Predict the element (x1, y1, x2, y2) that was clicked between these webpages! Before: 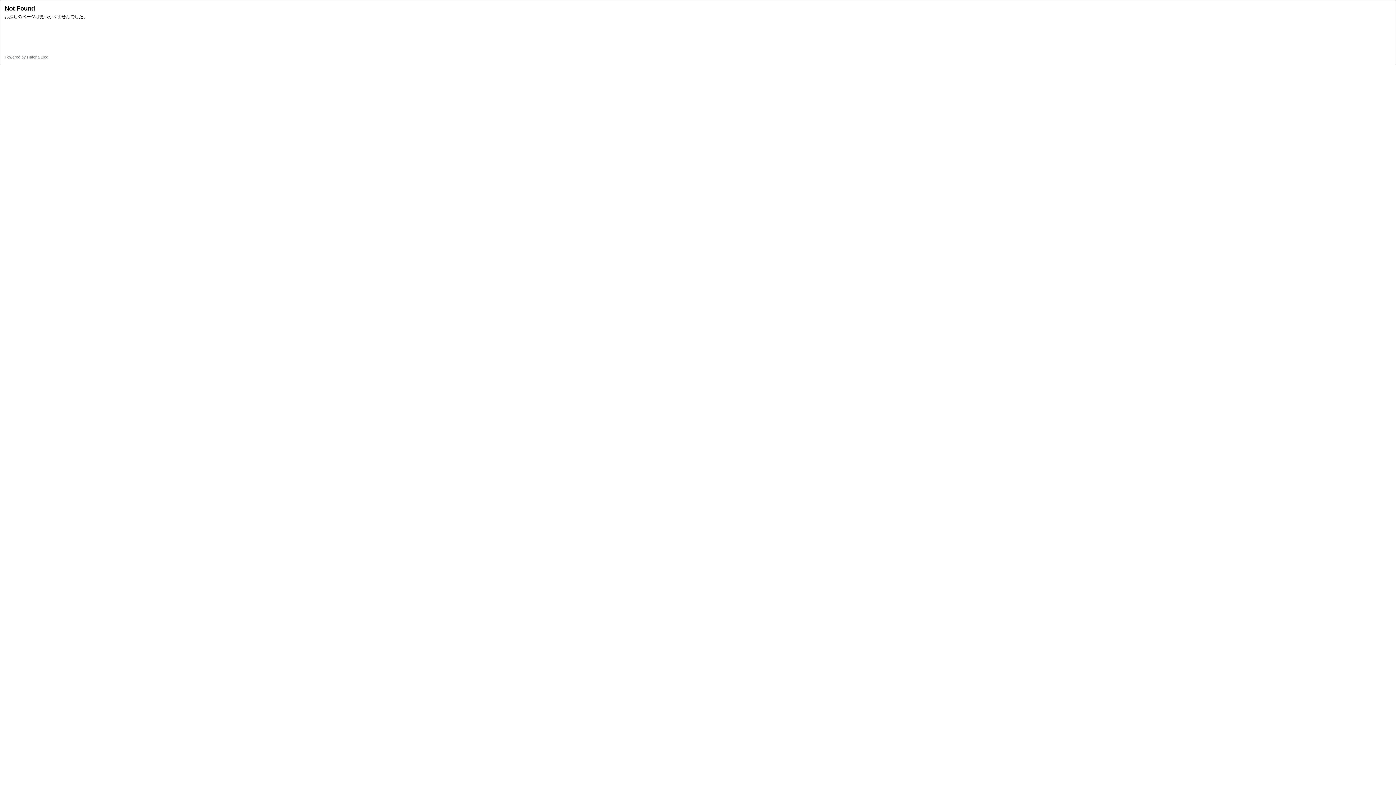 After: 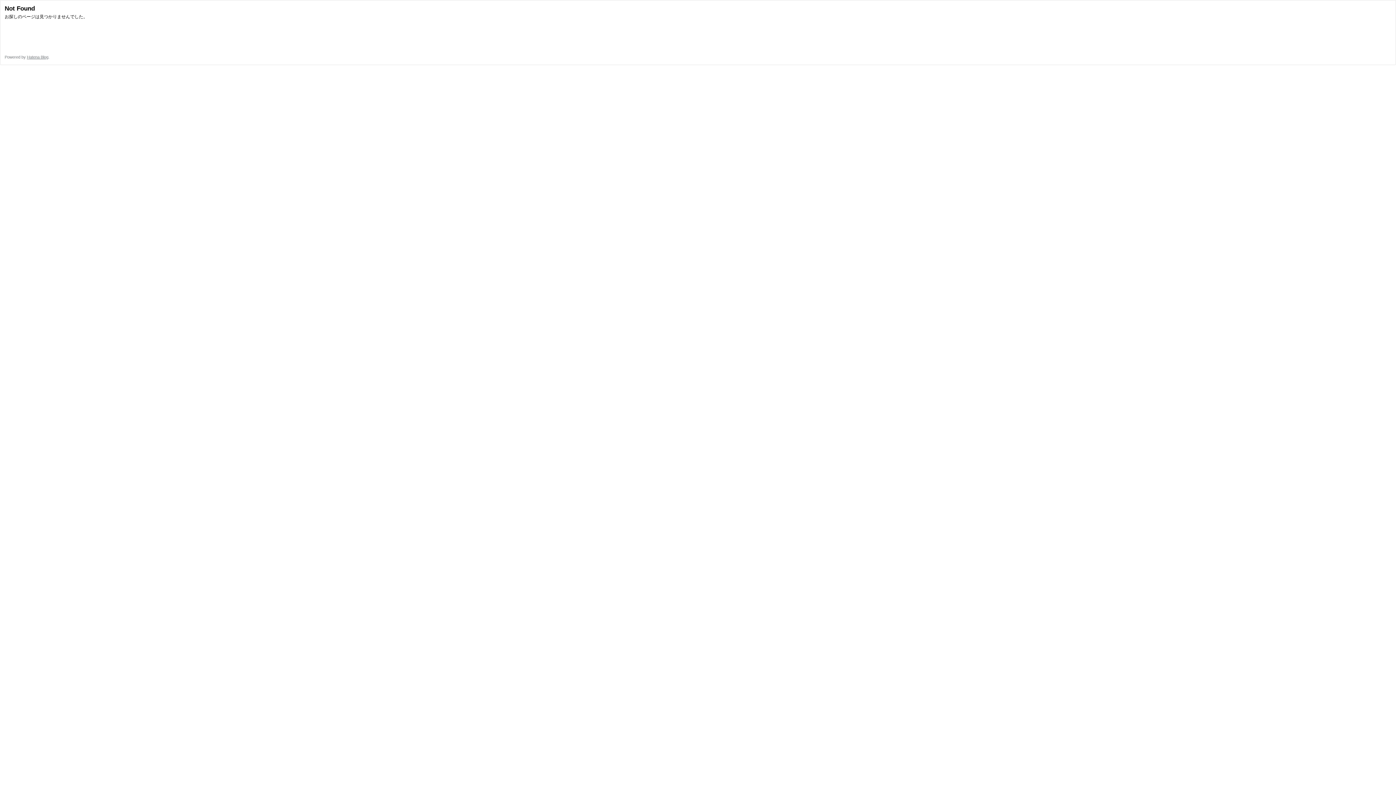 Action: bbox: (26, 54, 48, 59) label: Hatena Blog